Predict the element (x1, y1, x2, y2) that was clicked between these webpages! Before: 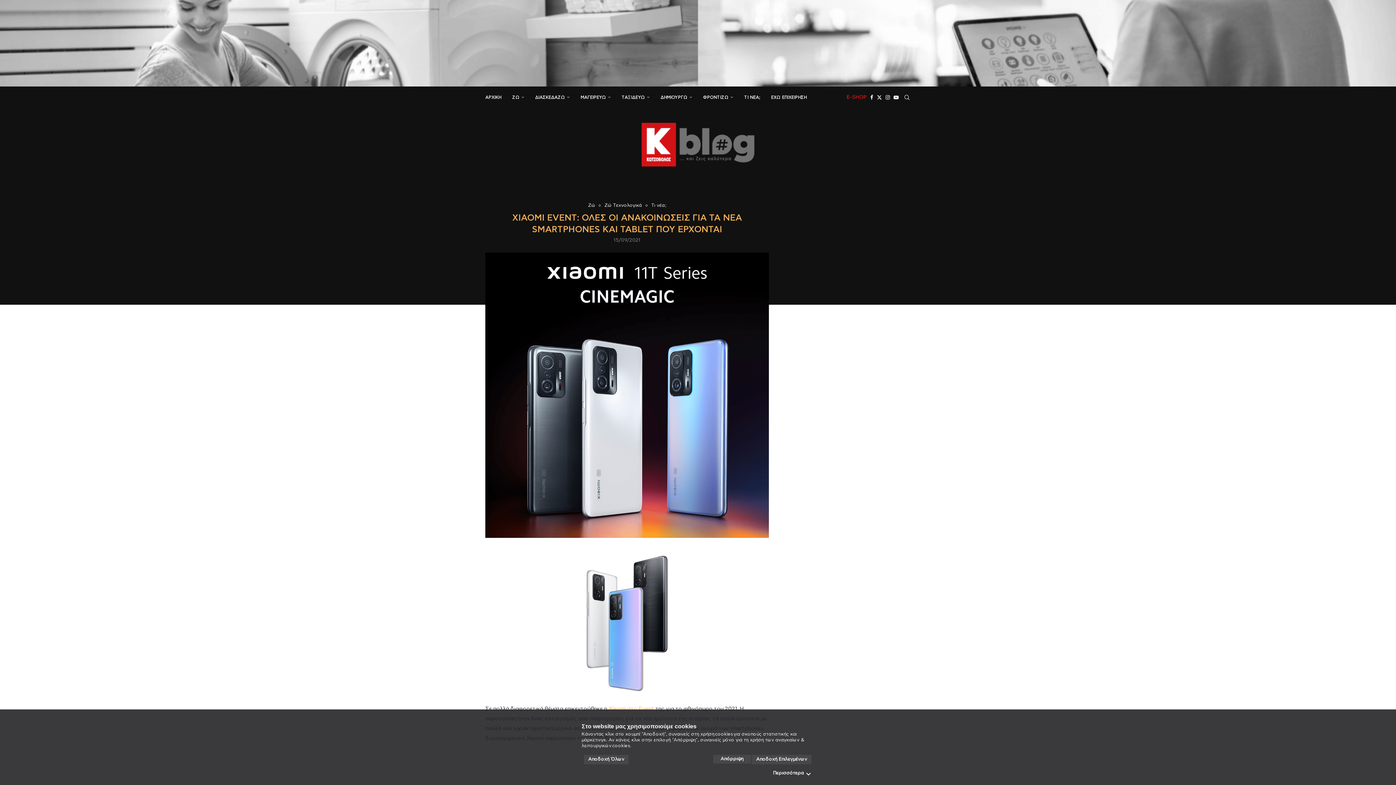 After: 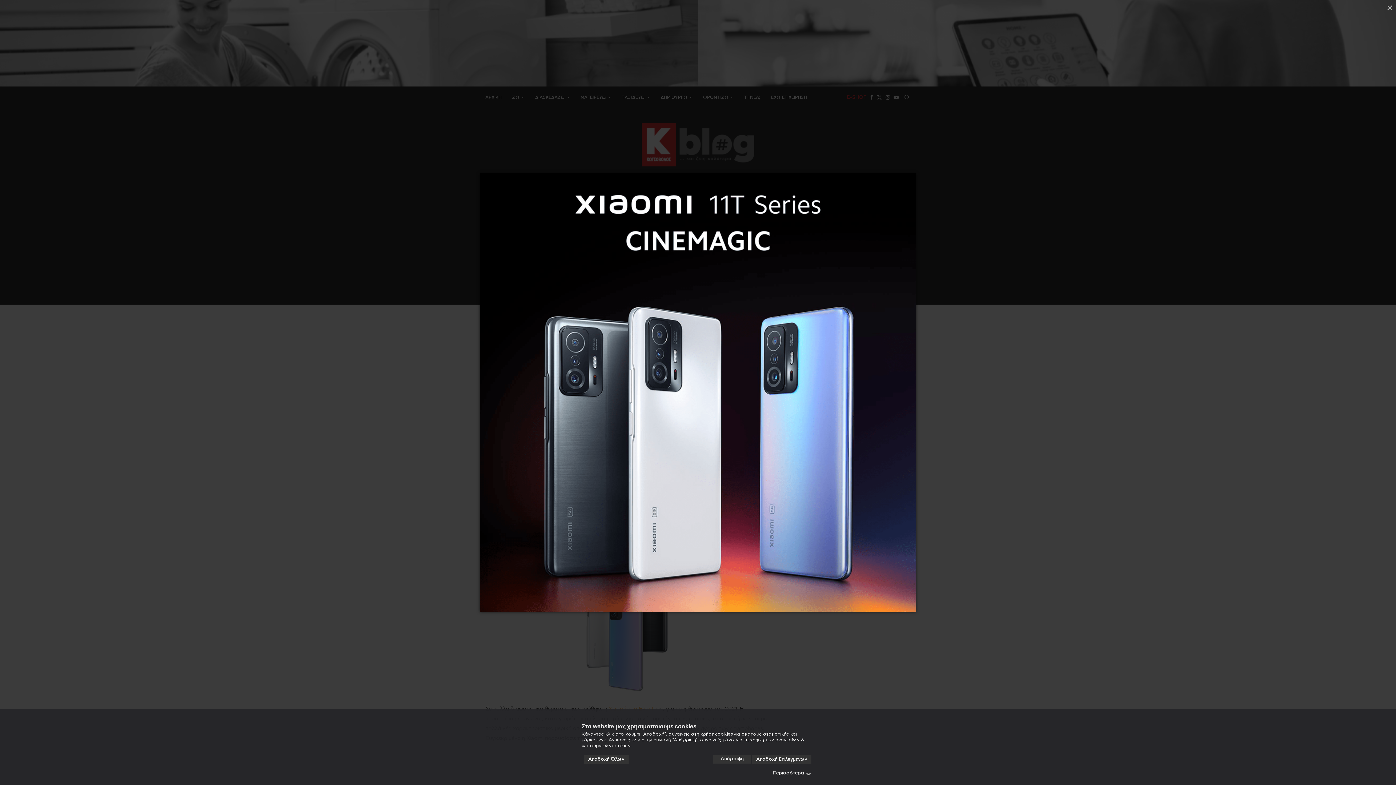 Action: bbox: (485, 252, 769, 258)